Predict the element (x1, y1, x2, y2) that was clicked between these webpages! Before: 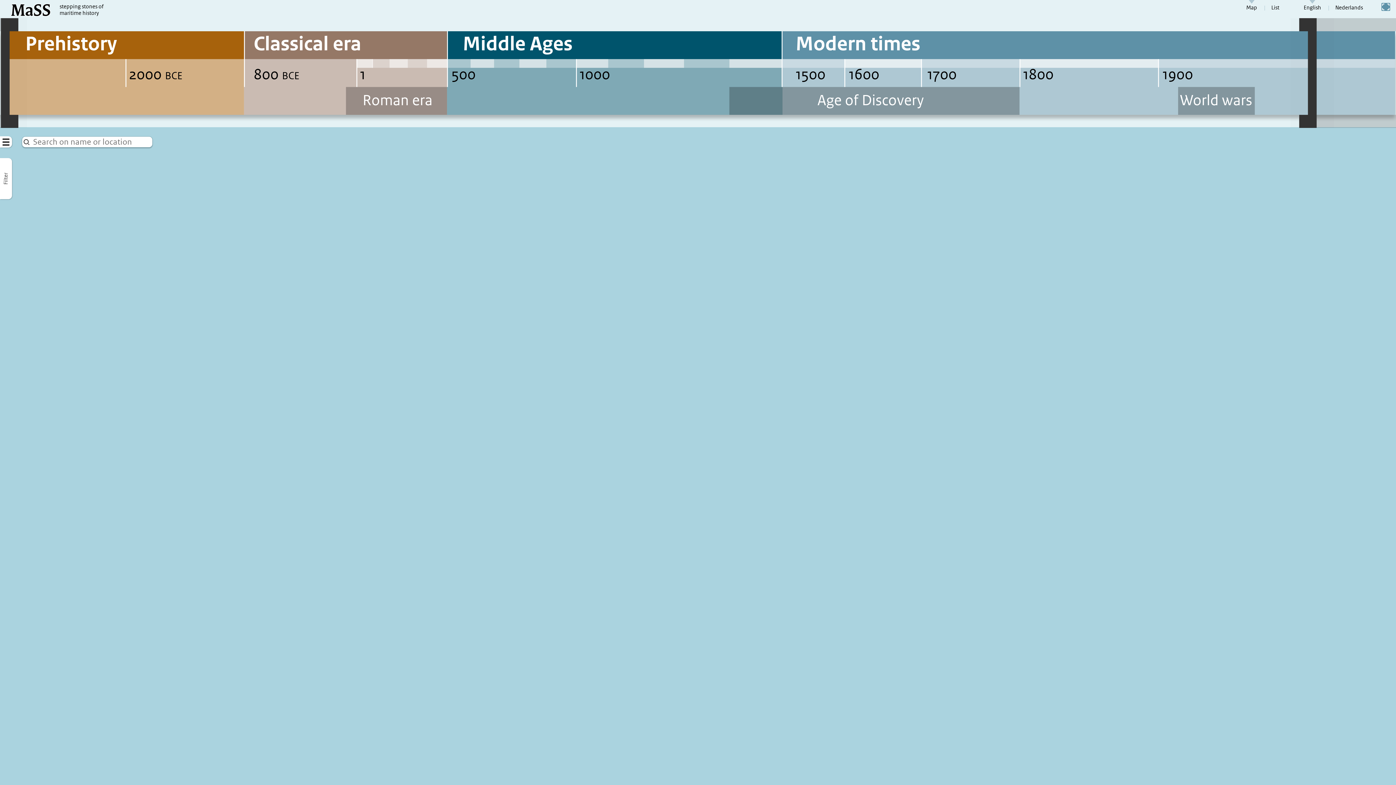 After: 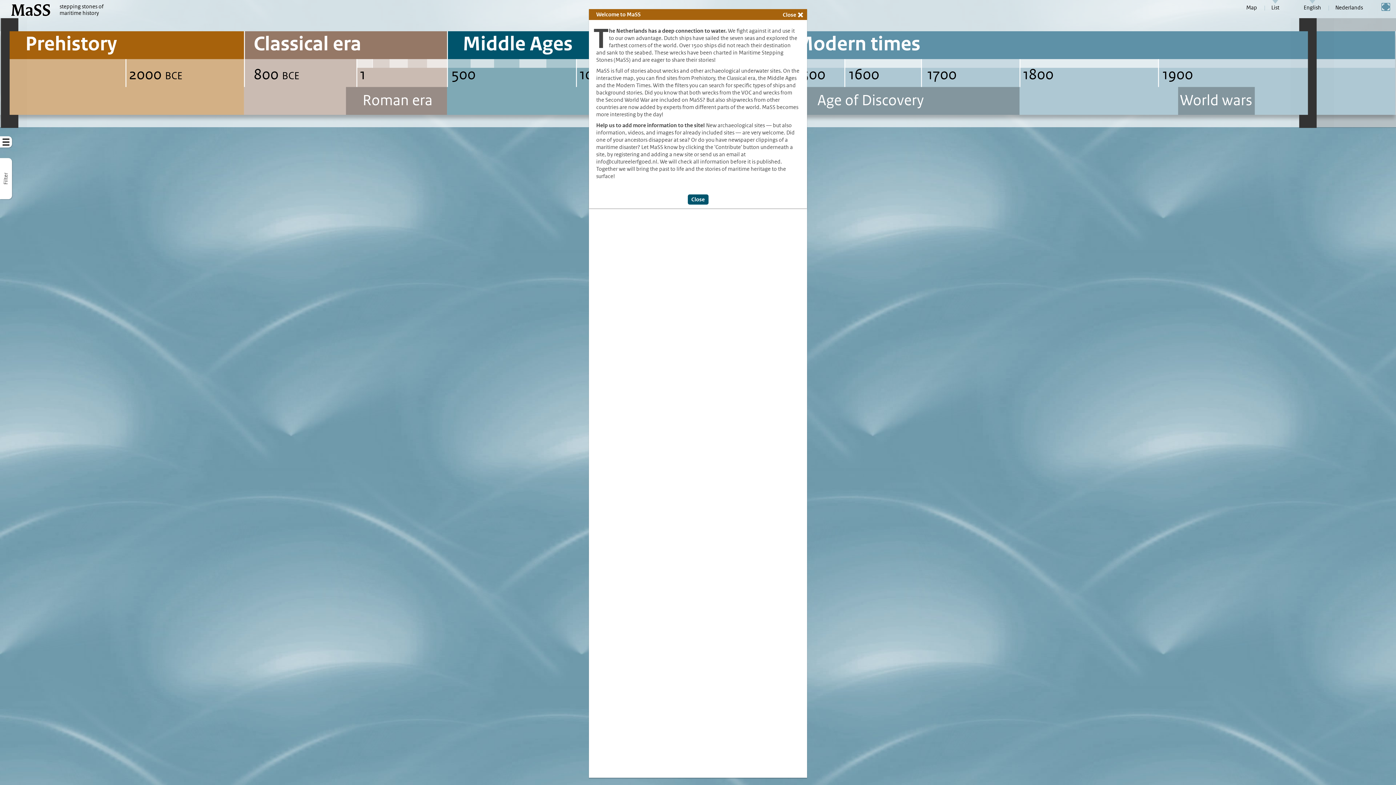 Action: label: List bbox: (1265, 0, 1285, 10)